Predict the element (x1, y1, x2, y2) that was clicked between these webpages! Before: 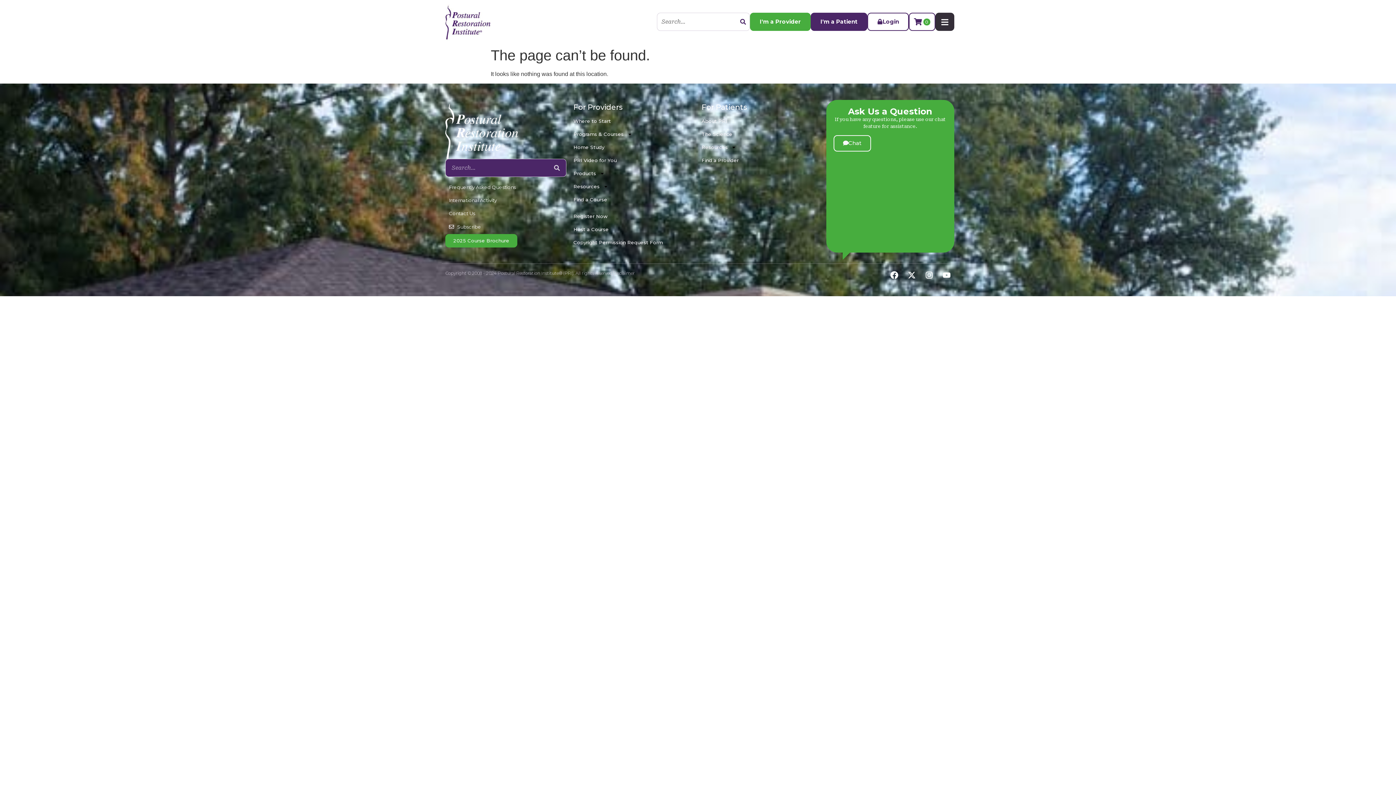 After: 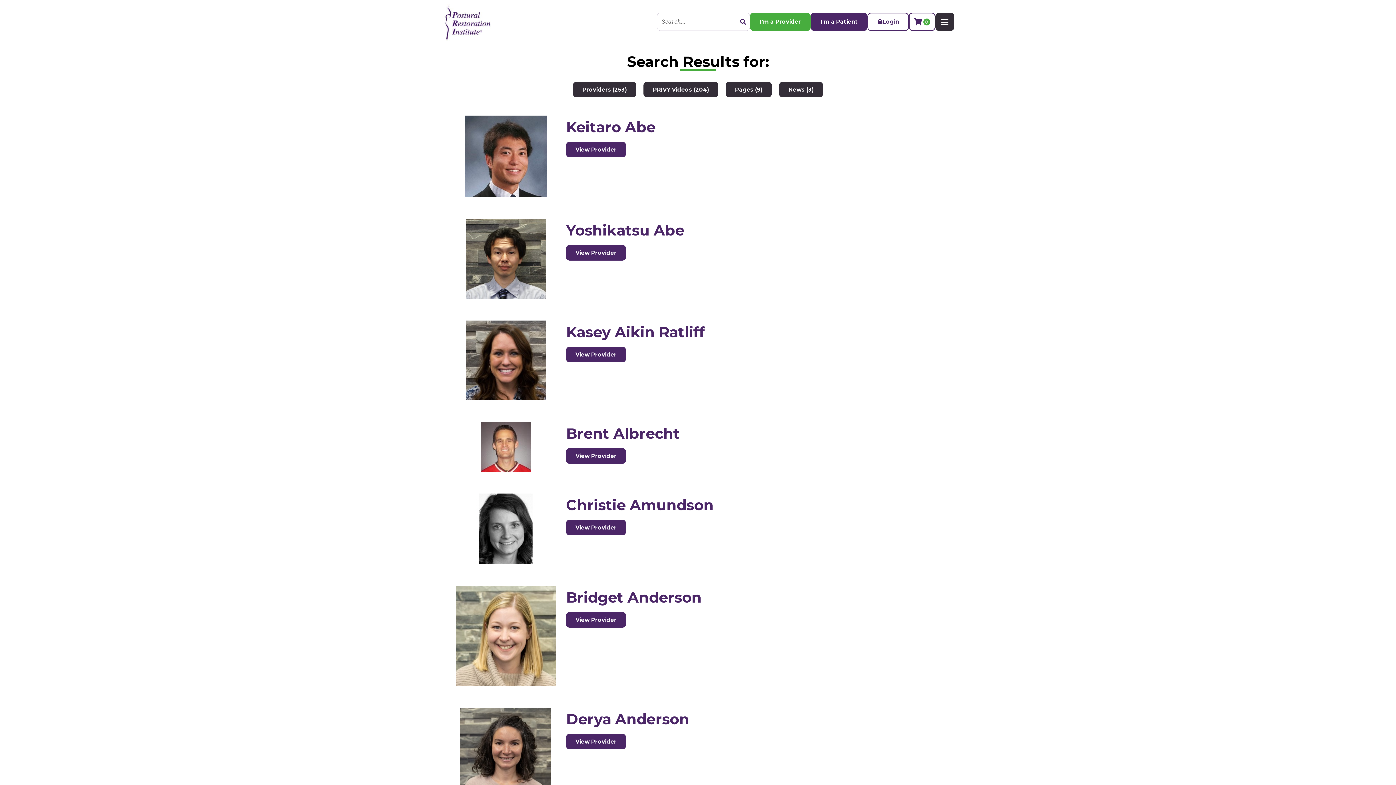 Action: bbox: (736, 13, 749, 30) label: Search